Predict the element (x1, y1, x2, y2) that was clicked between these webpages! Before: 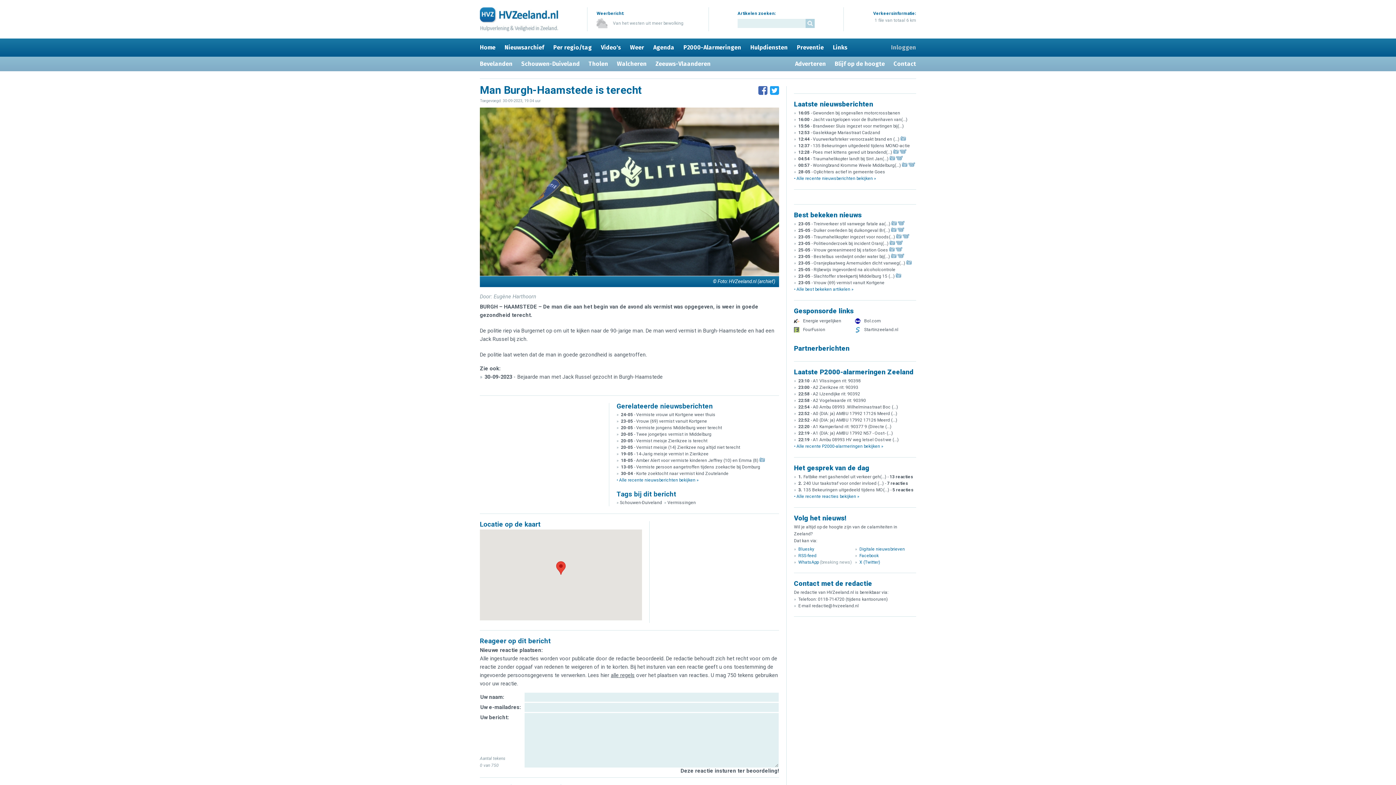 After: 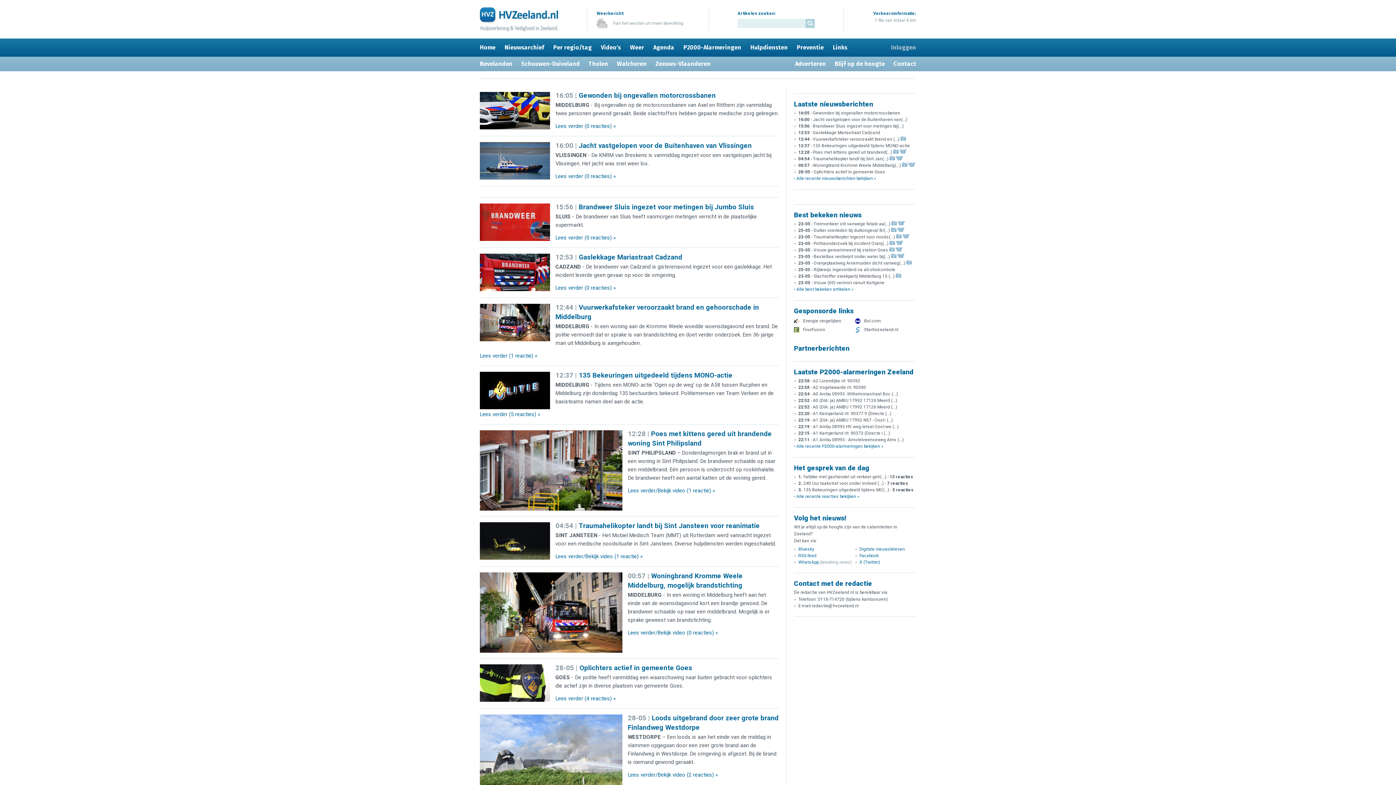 Action: label: Home bbox: (480, 44, 495, 50)